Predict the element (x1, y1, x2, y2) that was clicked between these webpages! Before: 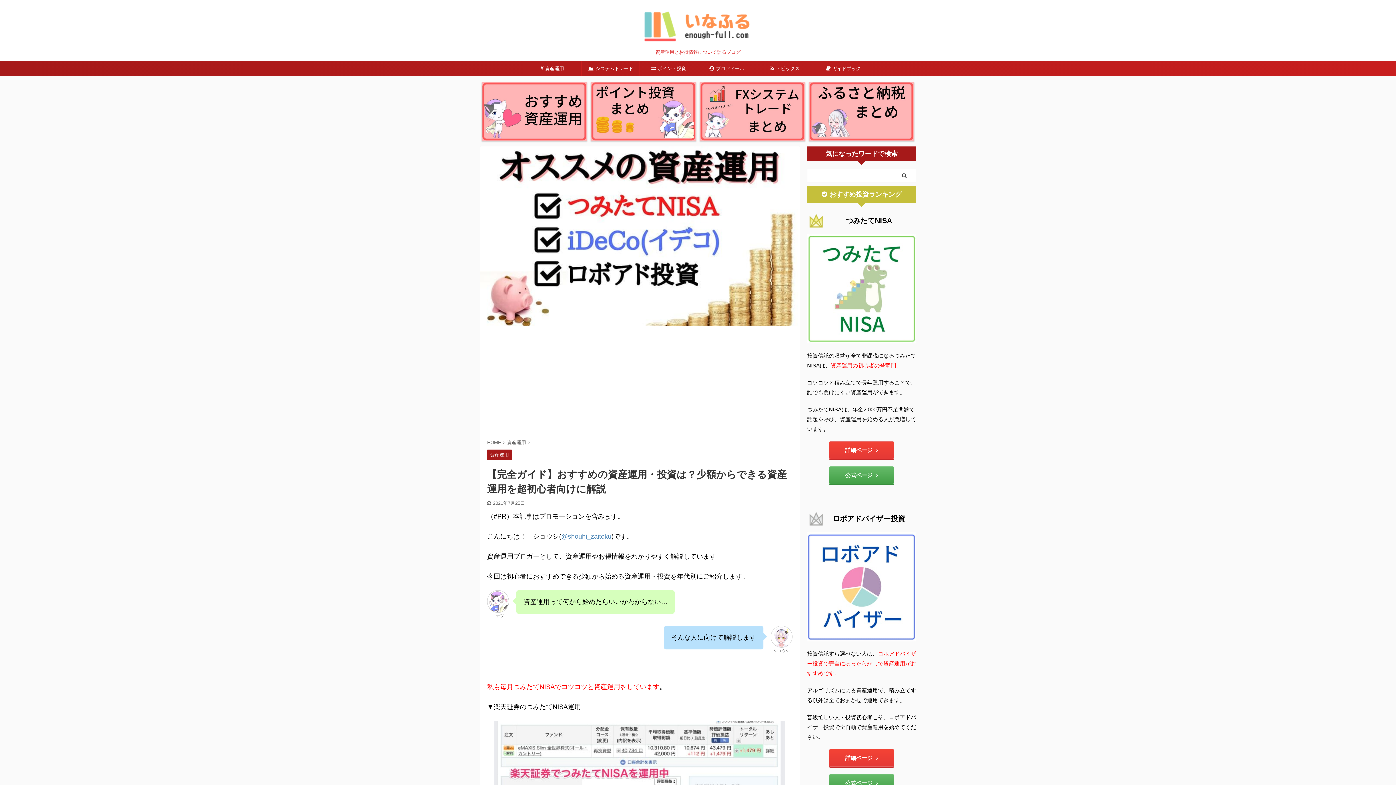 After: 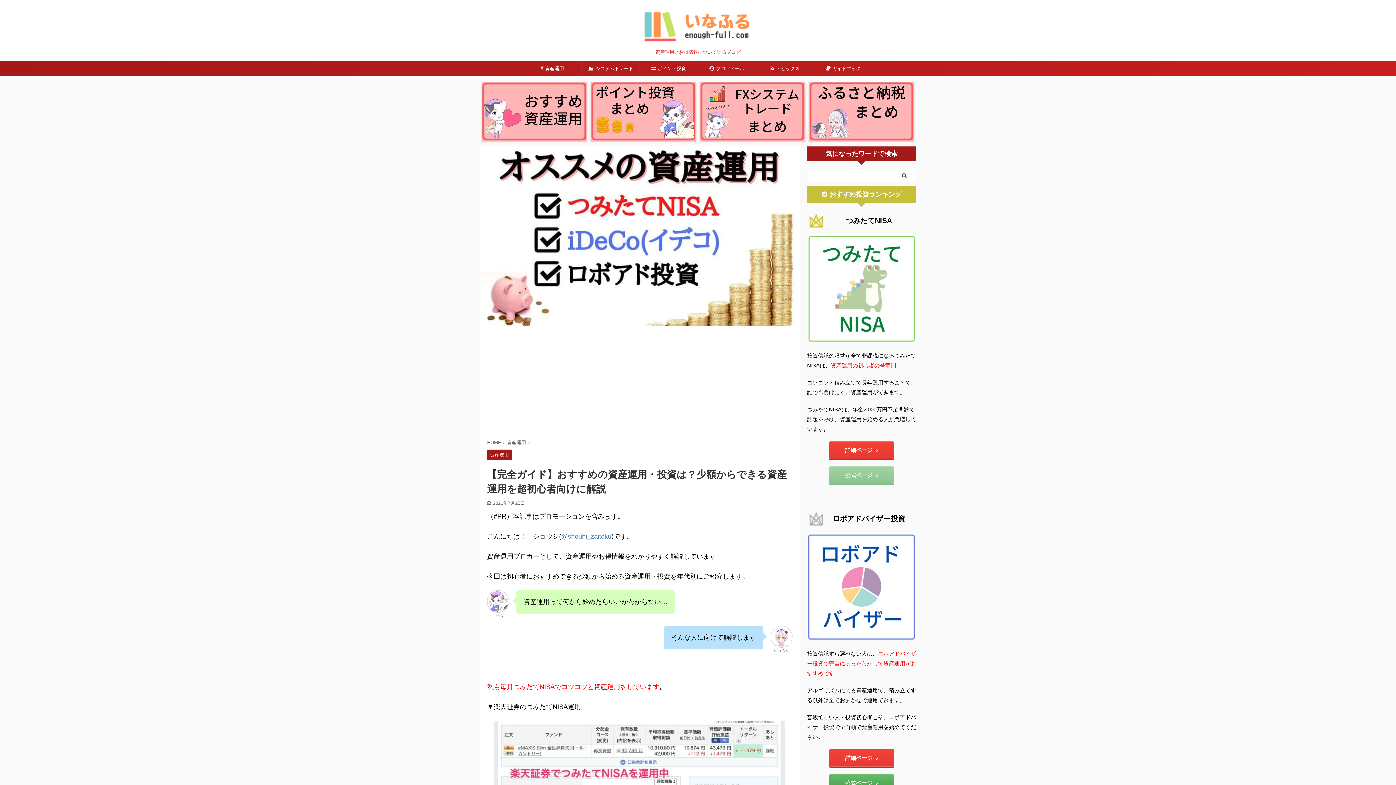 Action: label: 公式ページ bbox: (829, 466, 894, 484)